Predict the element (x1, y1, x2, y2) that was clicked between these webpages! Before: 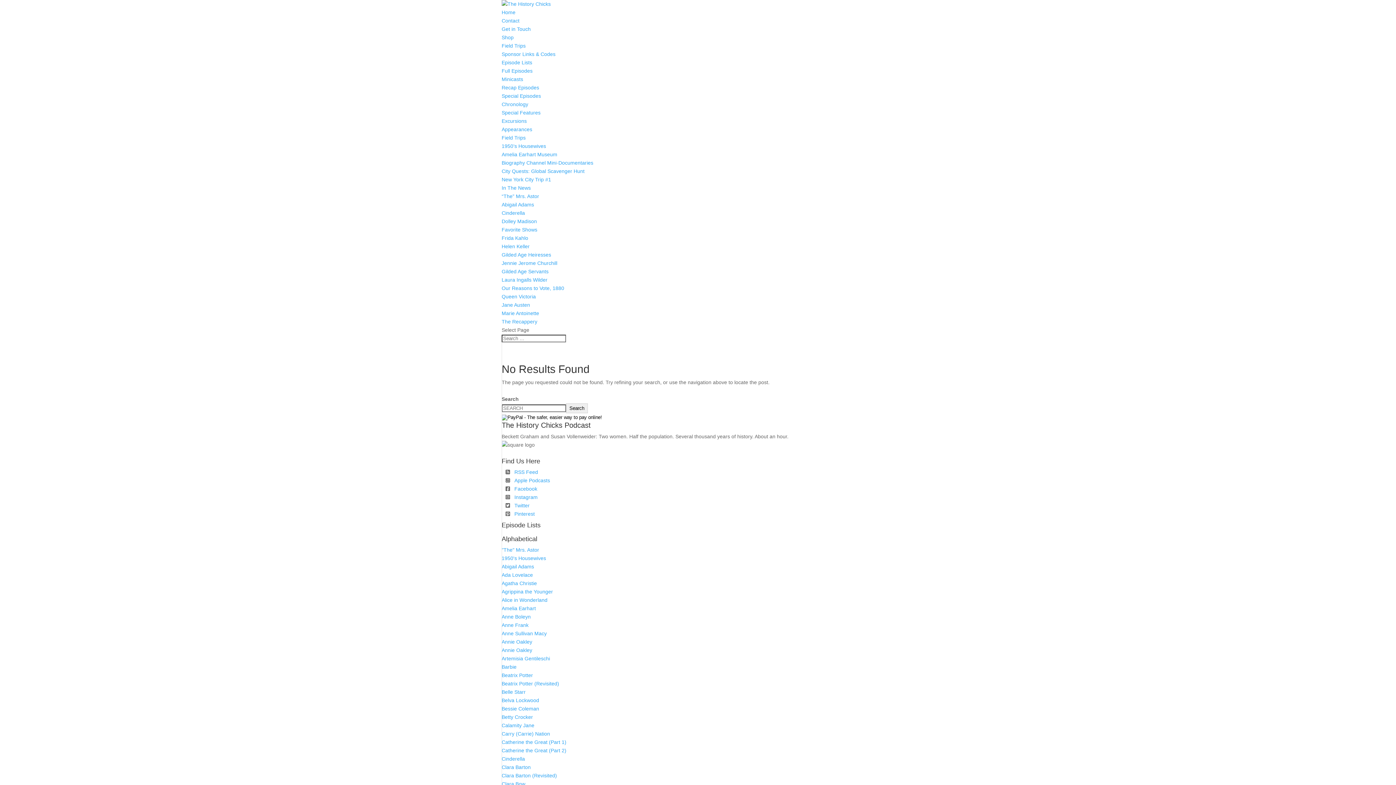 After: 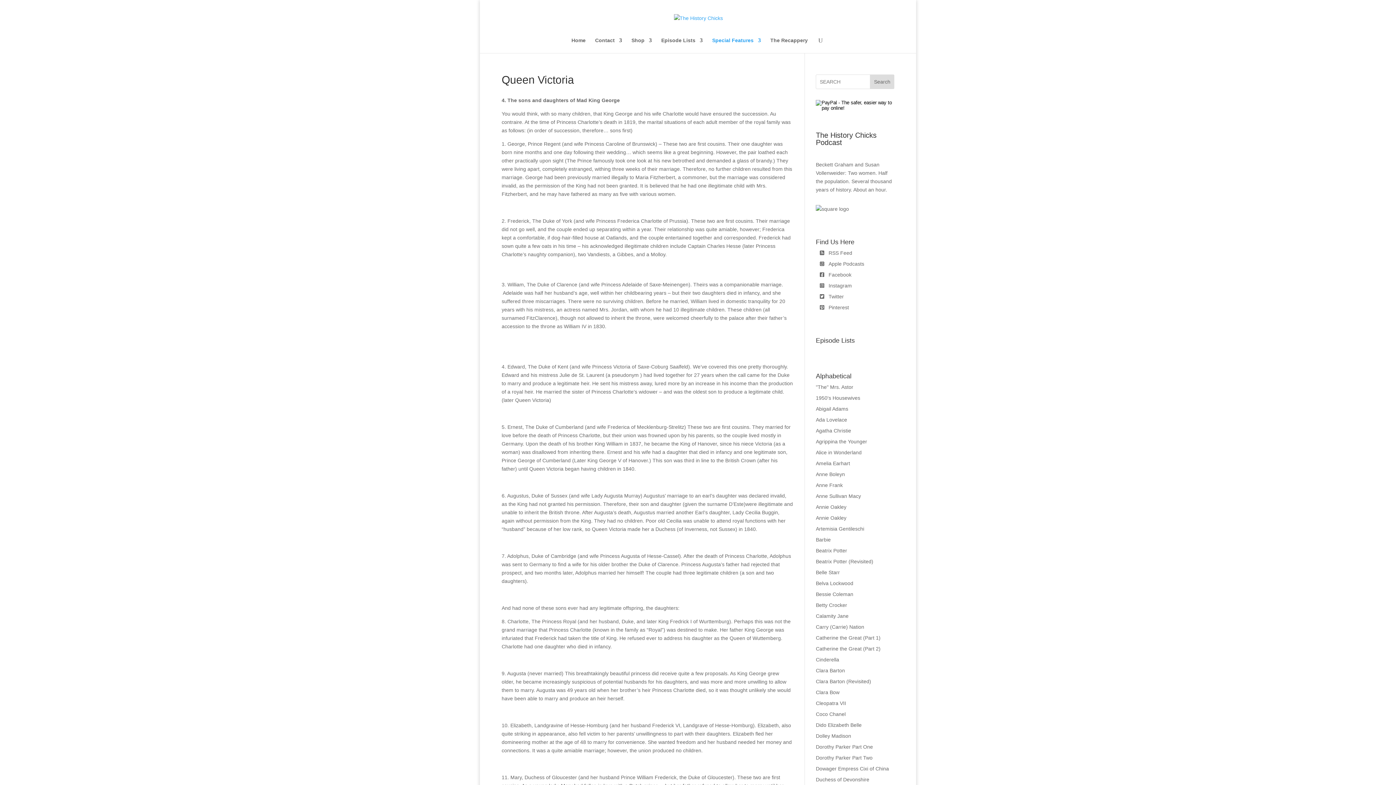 Action: bbox: (501, 293, 536, 299) label: Queen Victoria